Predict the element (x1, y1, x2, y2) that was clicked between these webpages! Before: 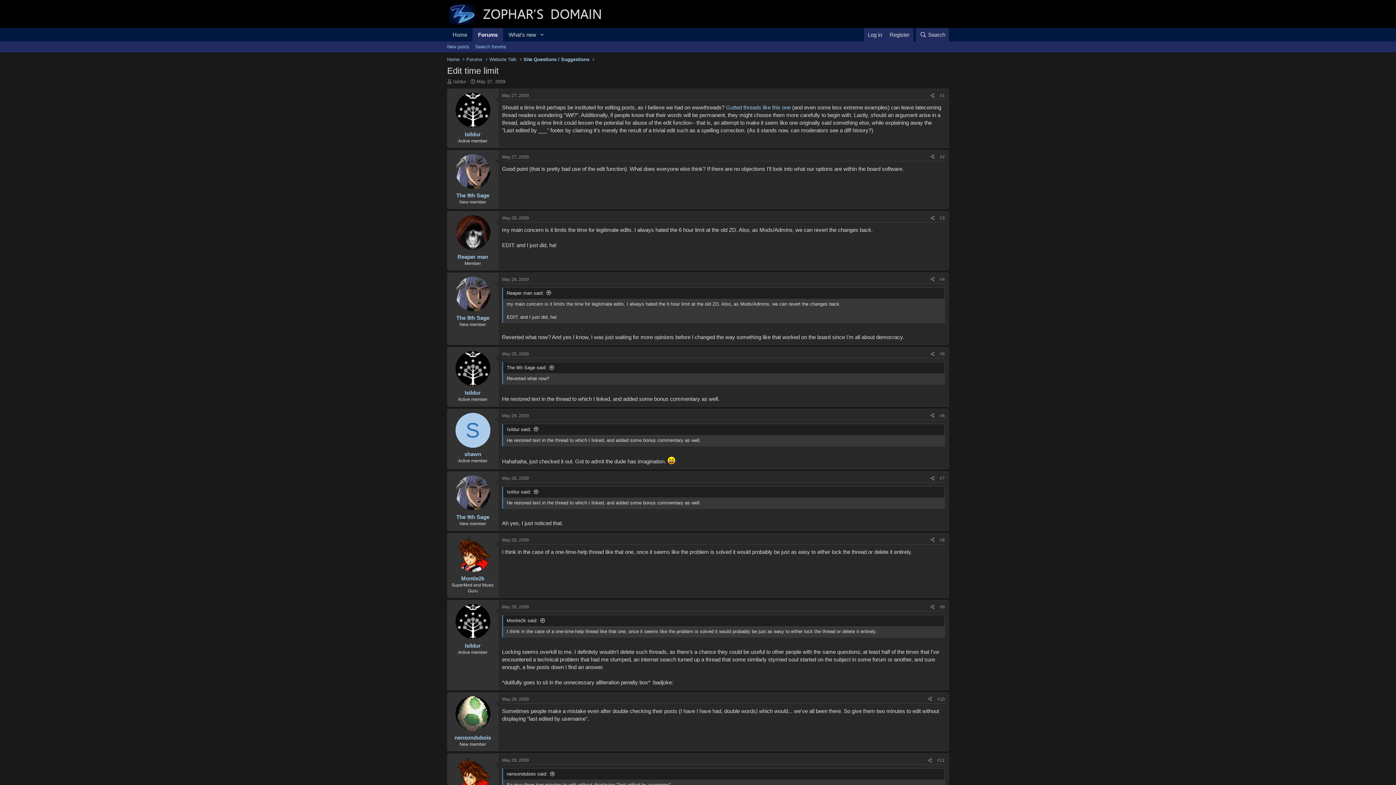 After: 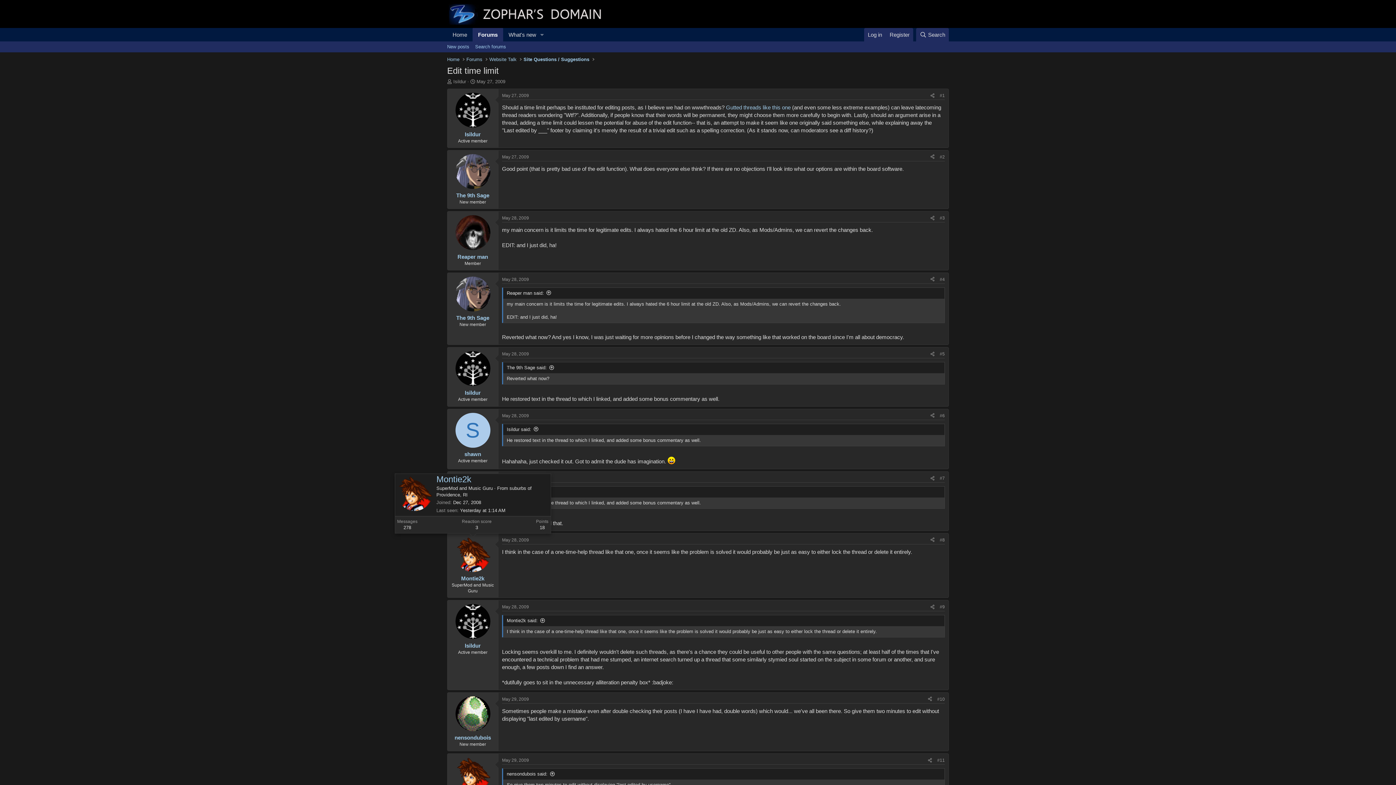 Action: bbox: (455, 537, 490, 572)